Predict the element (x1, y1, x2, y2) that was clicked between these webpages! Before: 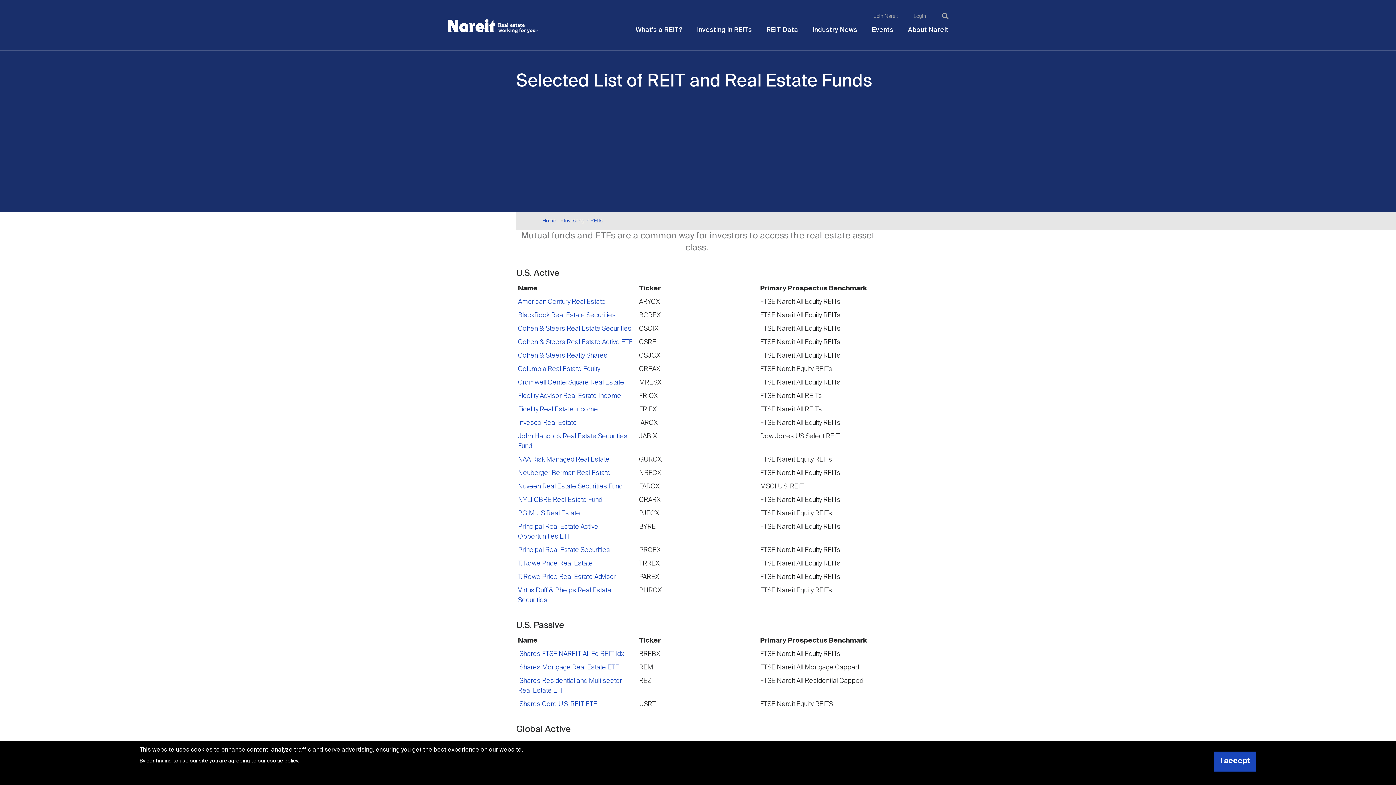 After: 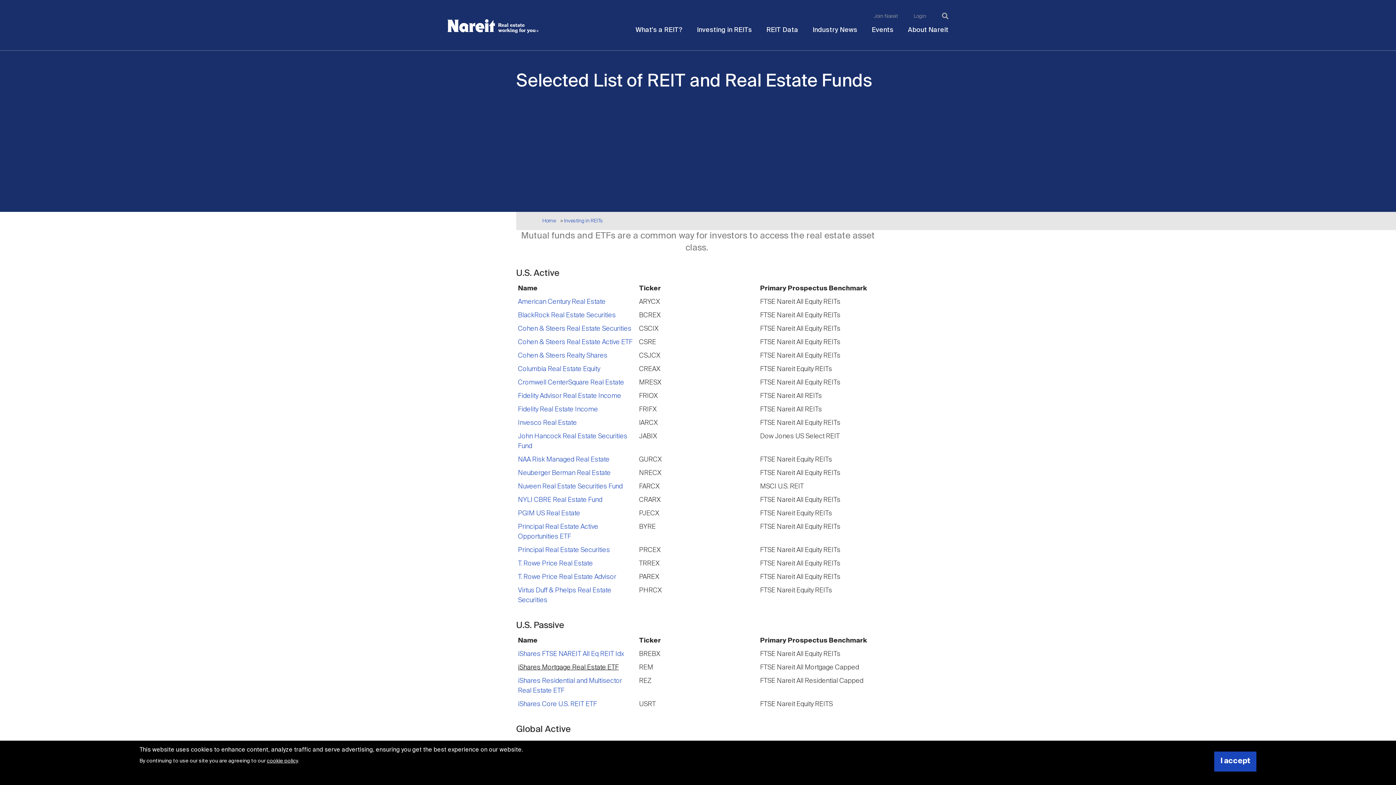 Action: bbox: (518, 664, 618, 671) label: iShares Mortgage Real Estate ETF